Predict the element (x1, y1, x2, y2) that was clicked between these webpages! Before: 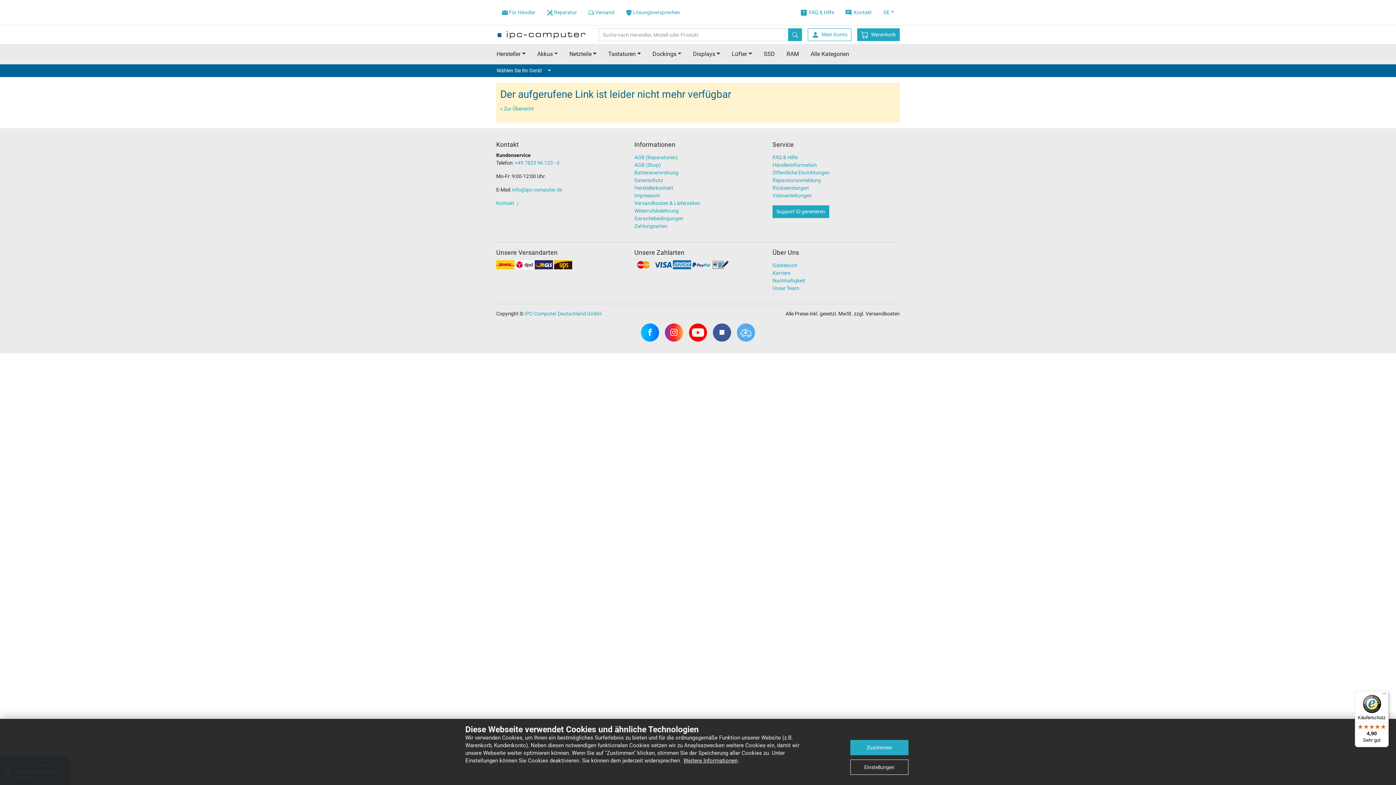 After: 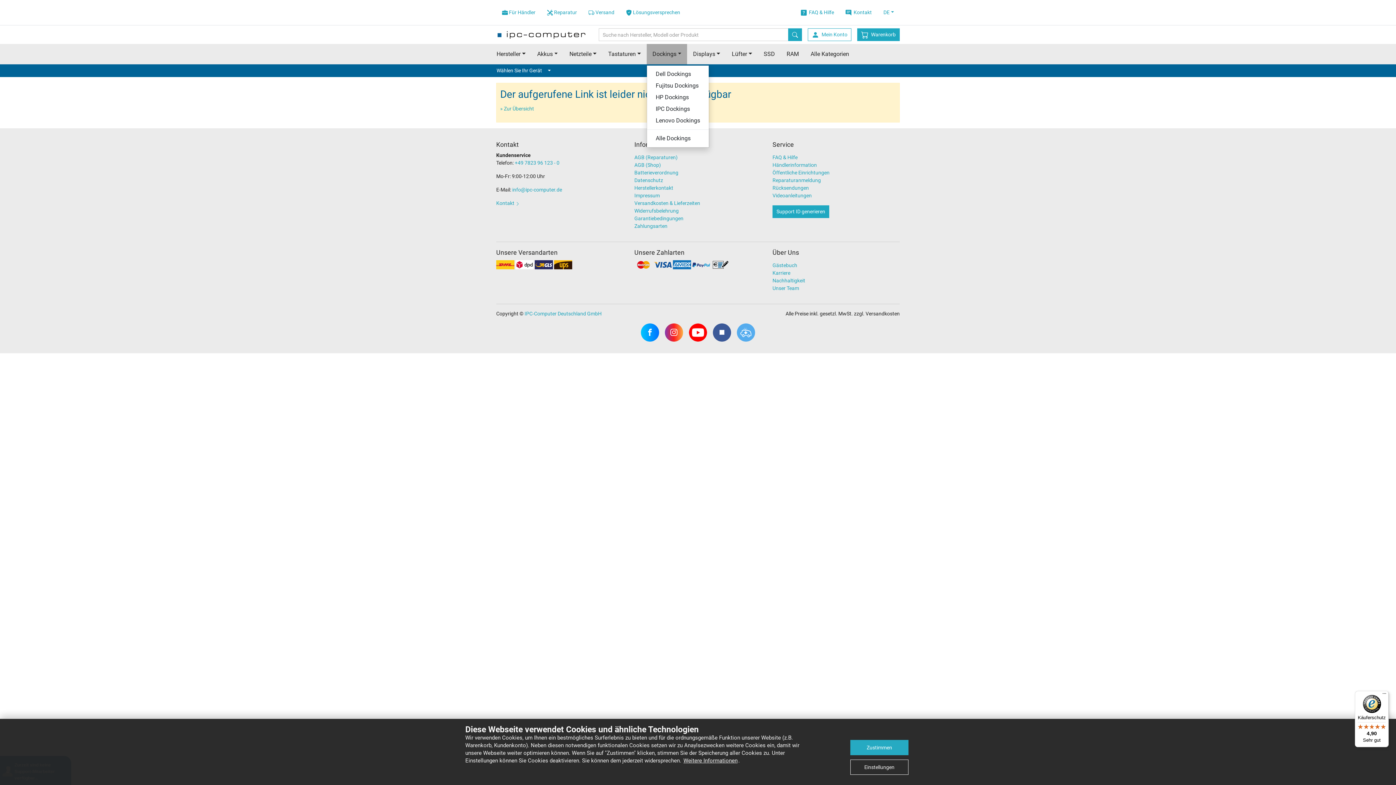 Action: bbox: (646, 44, 687, 64) label: Dockings